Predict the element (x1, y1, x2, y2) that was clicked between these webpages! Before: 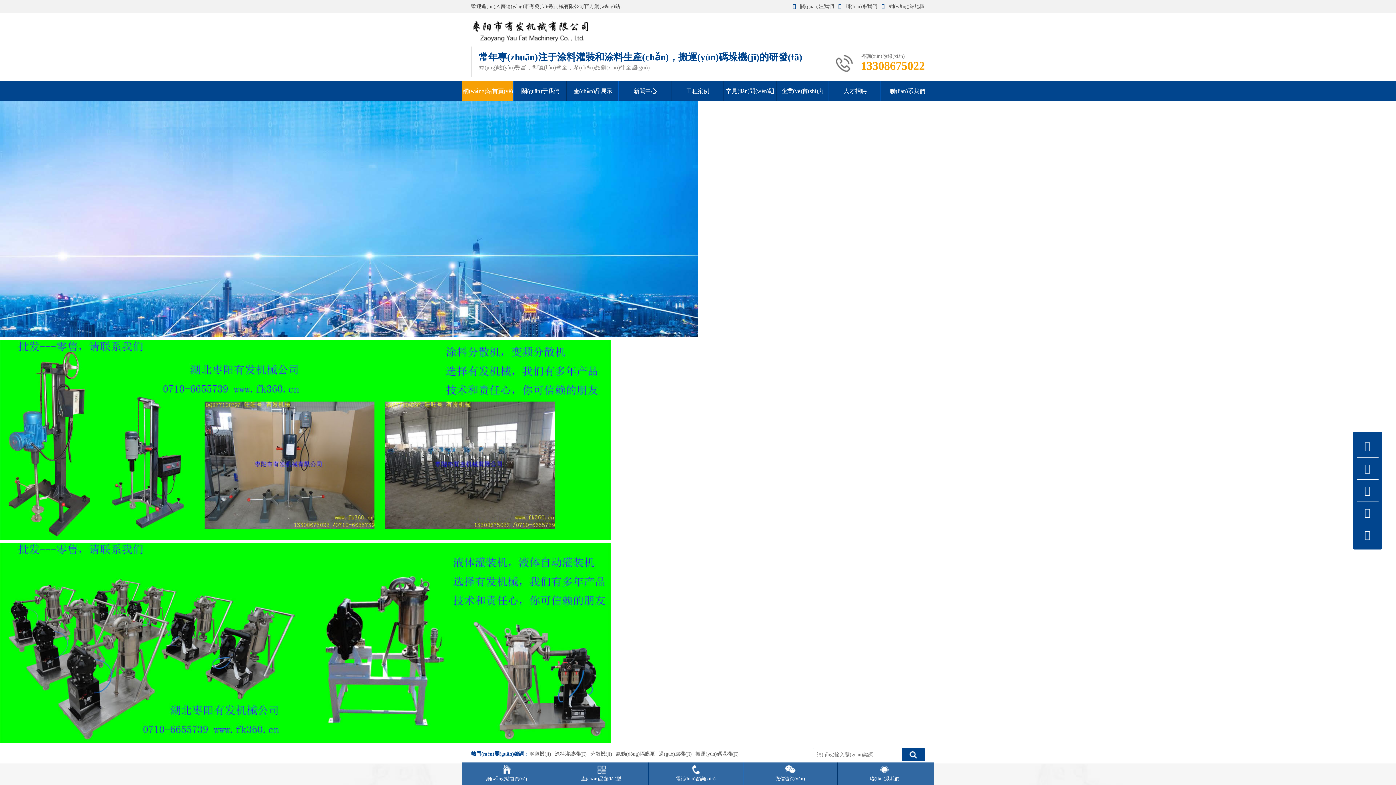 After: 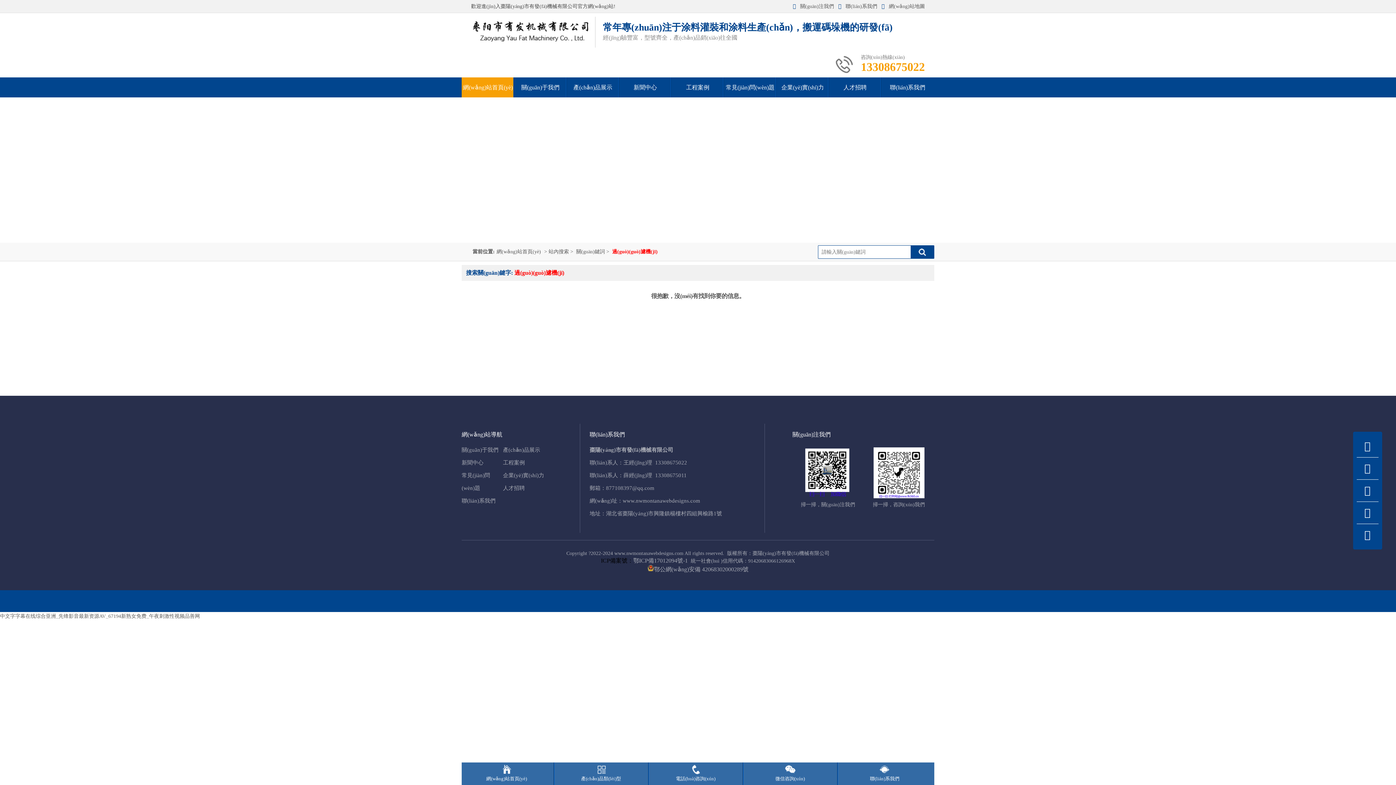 Action: bbox: (658, 751, 692, 757) label: 過(guò)濾機(jī)